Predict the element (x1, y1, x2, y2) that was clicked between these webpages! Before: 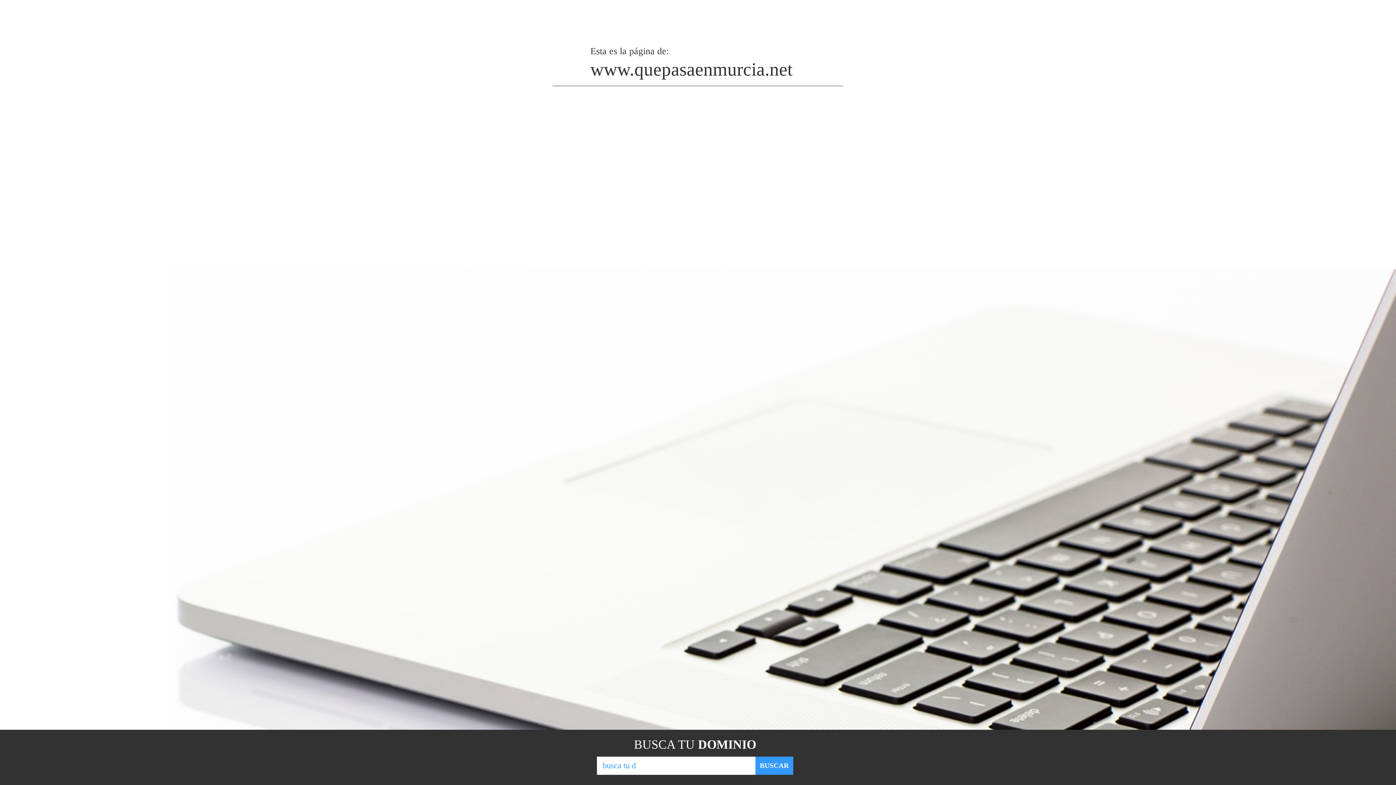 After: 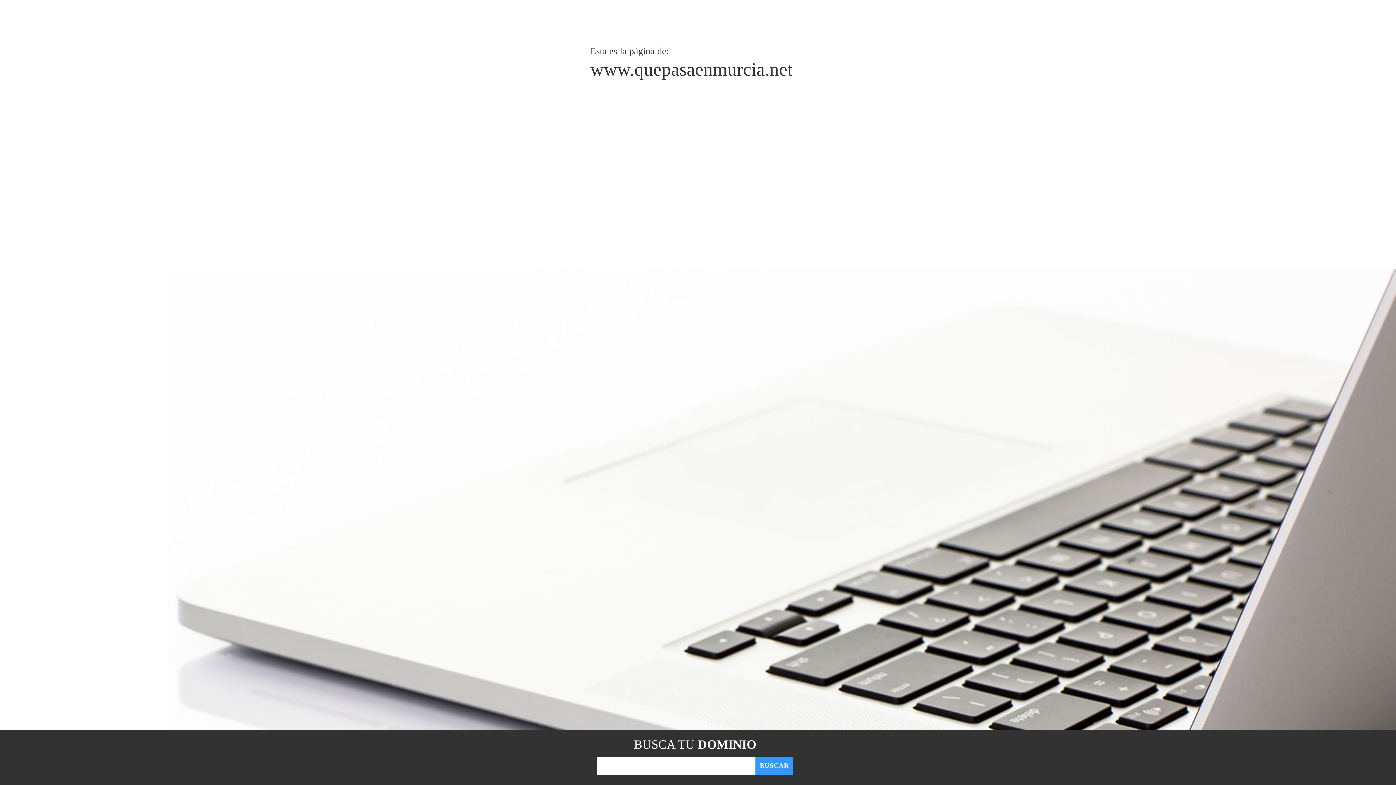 Action: label: BUSCAR bbox: (755, 757, 793, 775)